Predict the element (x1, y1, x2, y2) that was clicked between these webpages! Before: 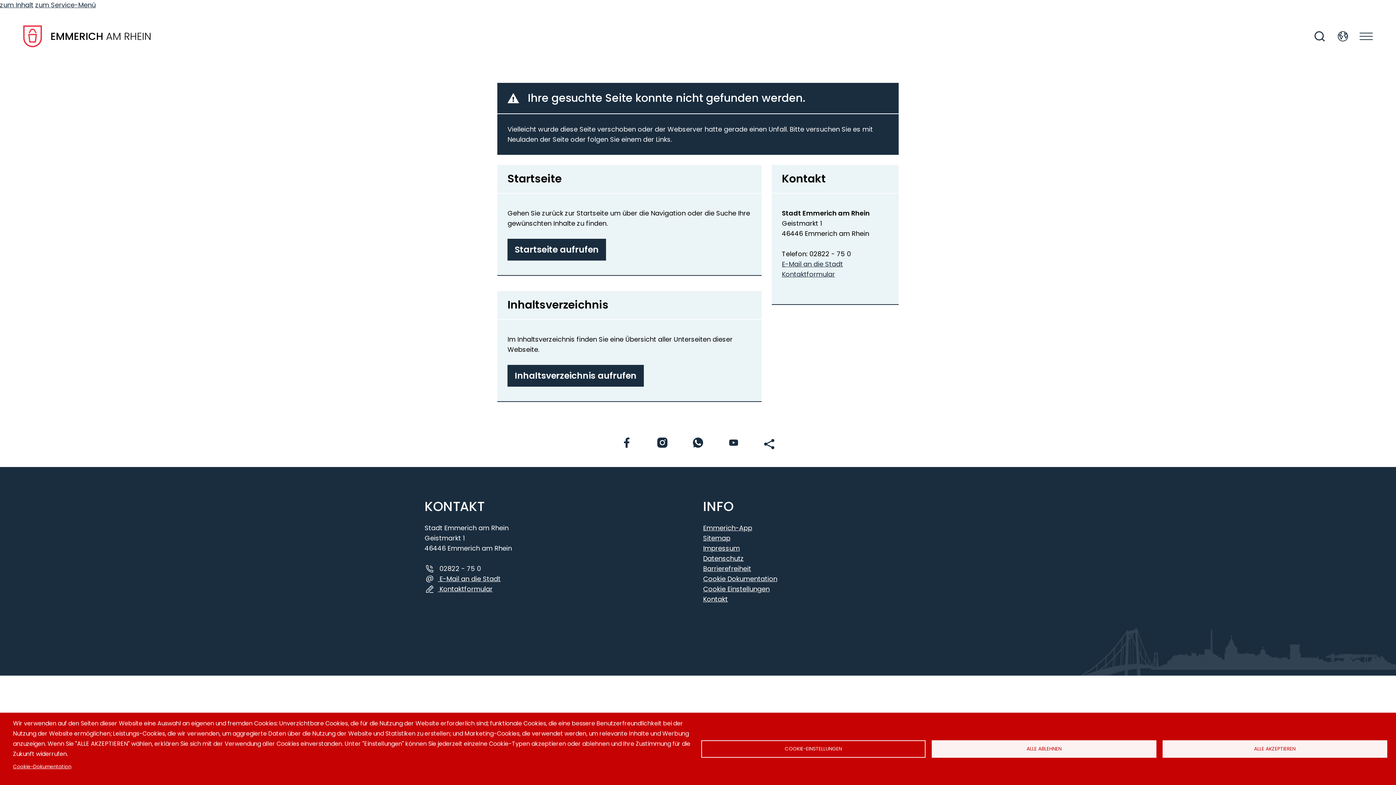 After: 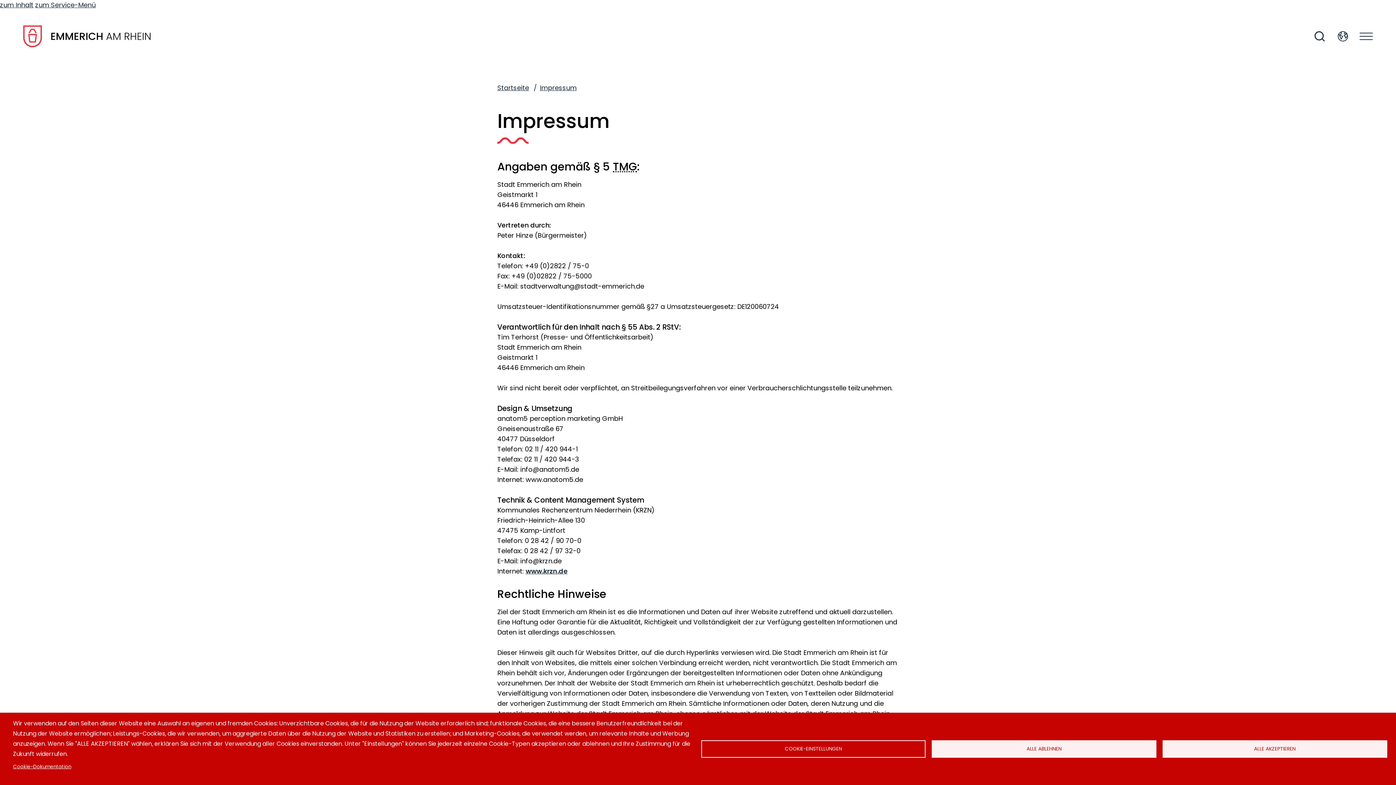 Action: label: Impressum bbox: (703, 544, 740, 553)